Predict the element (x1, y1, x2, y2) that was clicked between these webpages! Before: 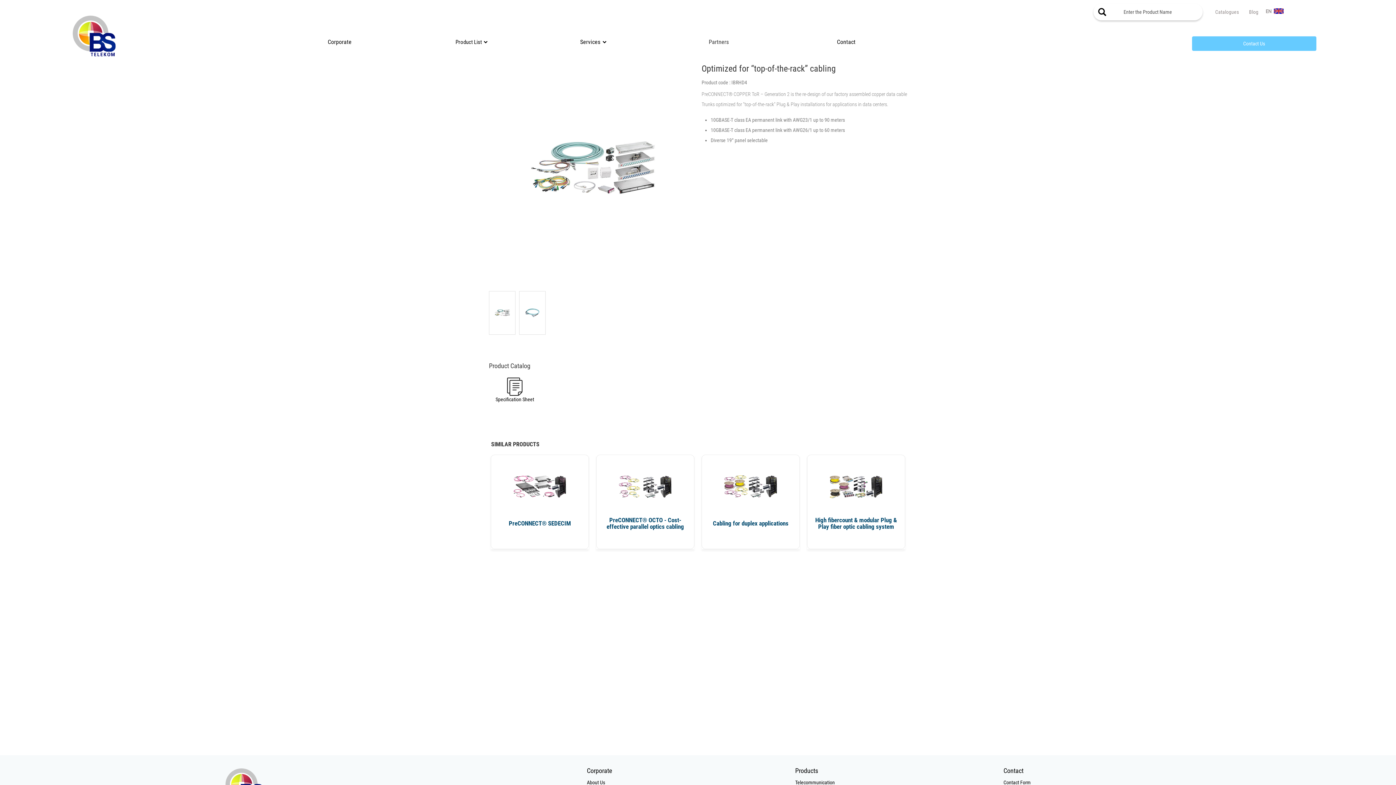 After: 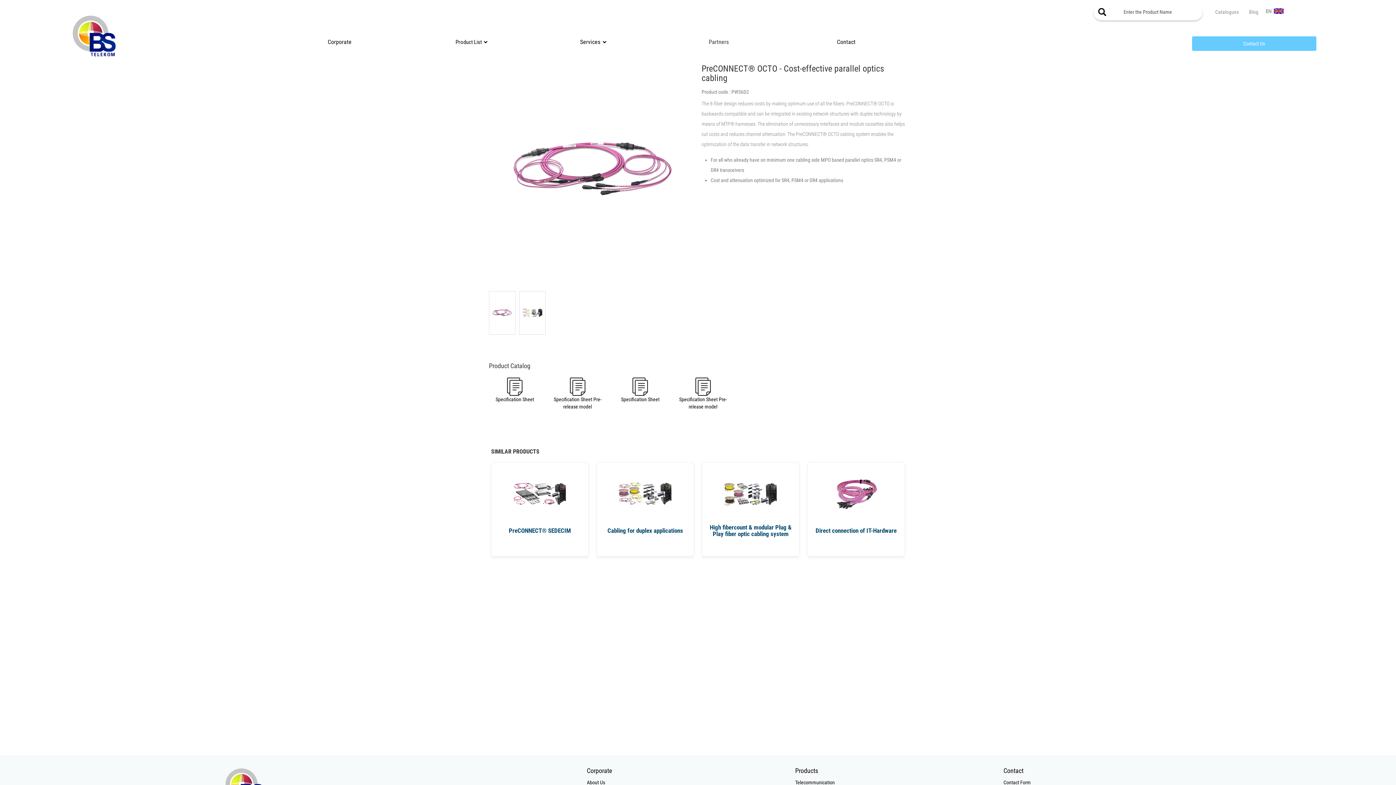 Action: bbox: (596, 465, 694, 509)